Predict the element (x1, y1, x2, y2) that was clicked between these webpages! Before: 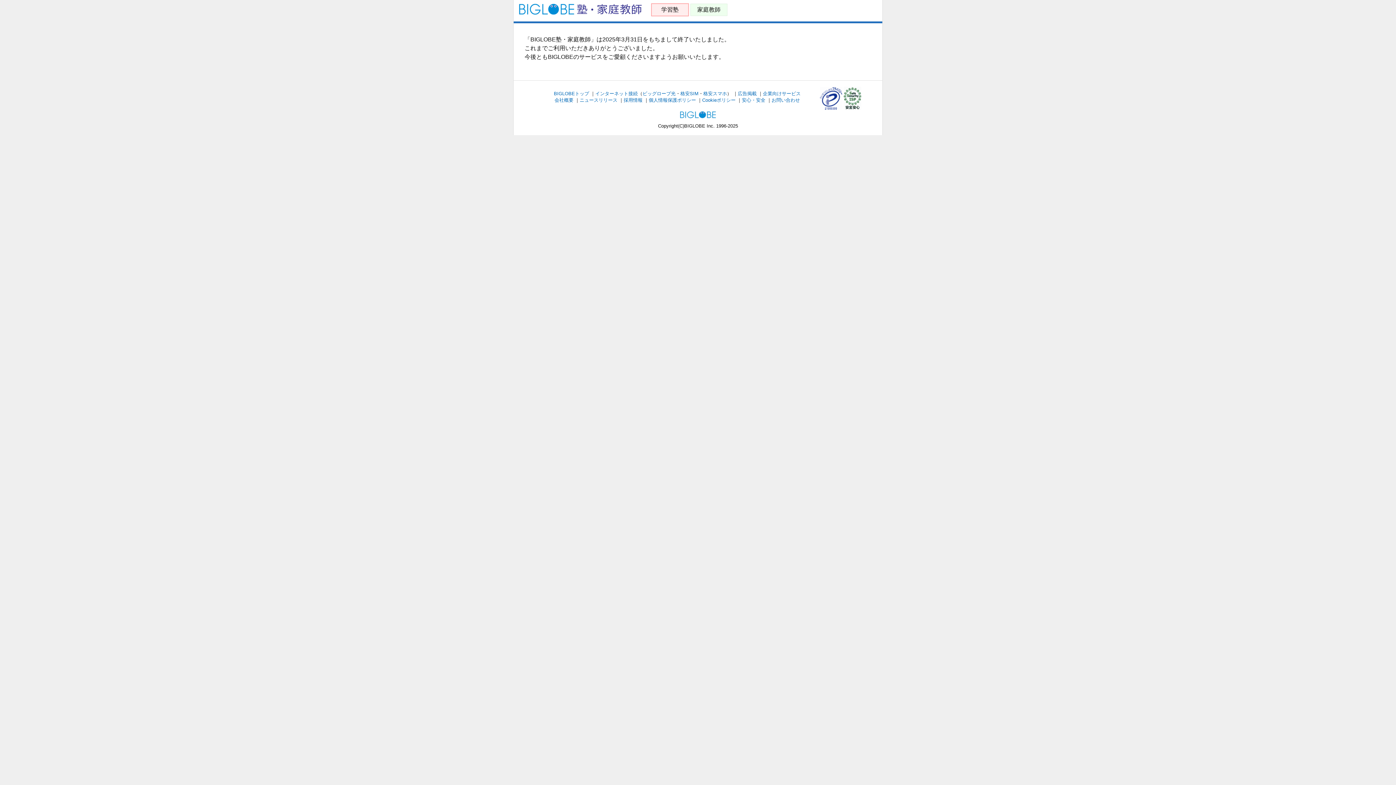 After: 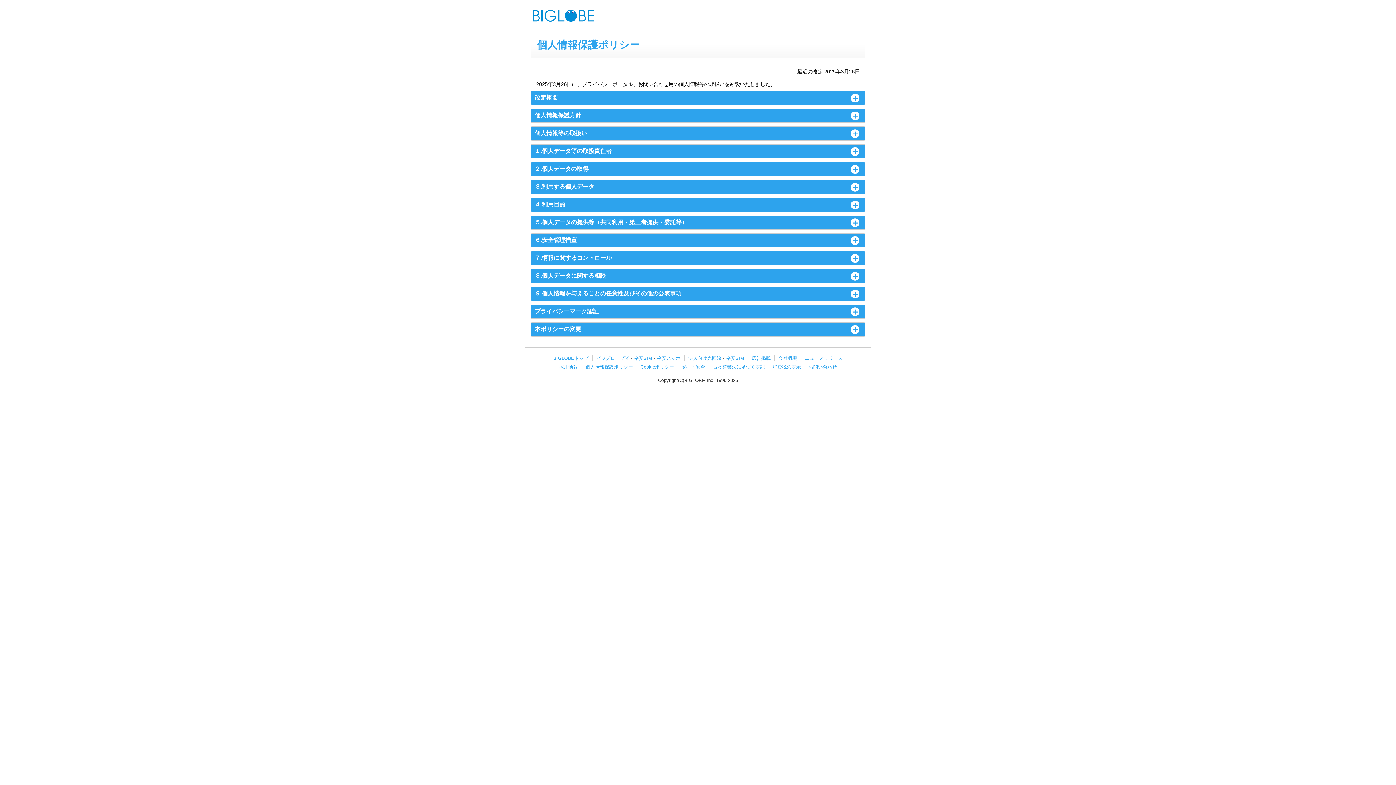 Action: label: 個人情報保護ポリシー bbox: (648, 97, 696, 102)